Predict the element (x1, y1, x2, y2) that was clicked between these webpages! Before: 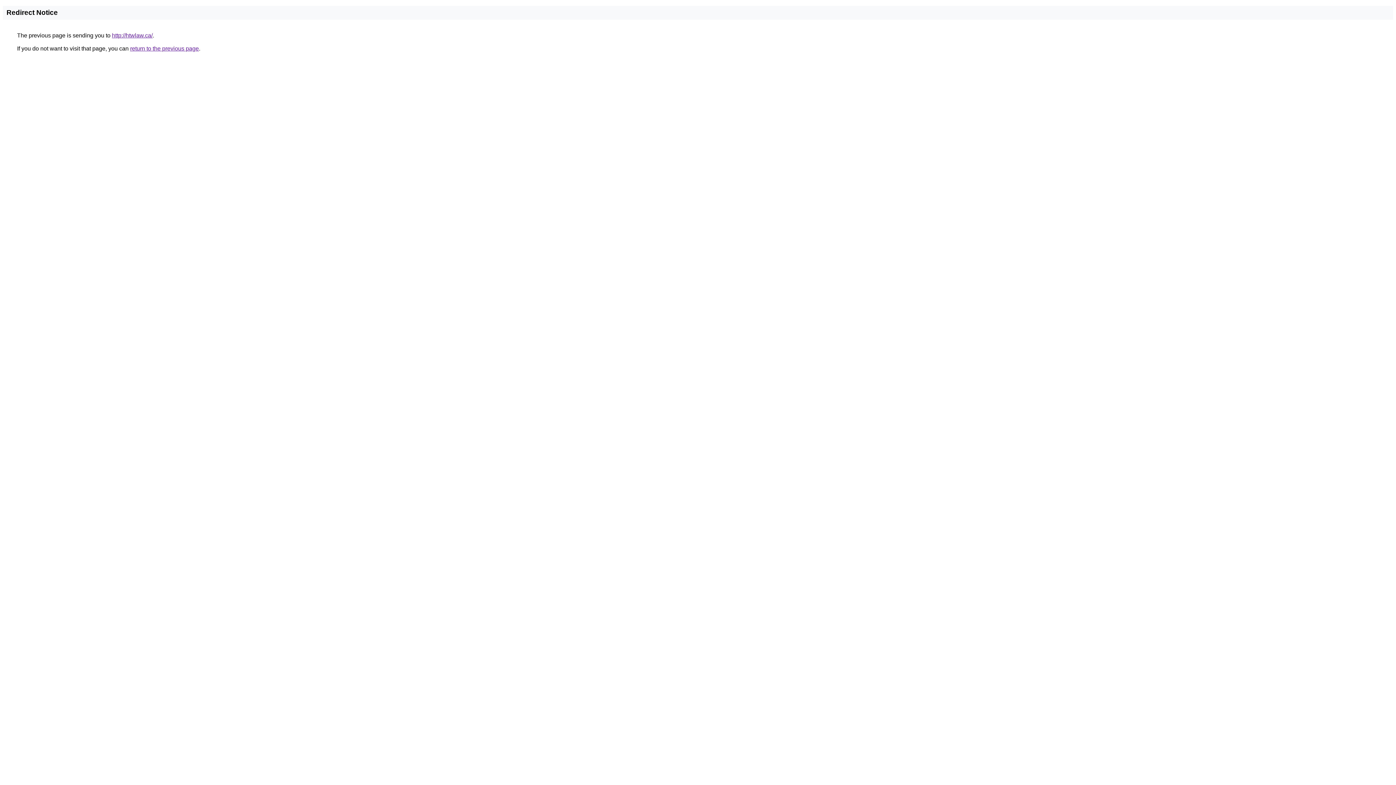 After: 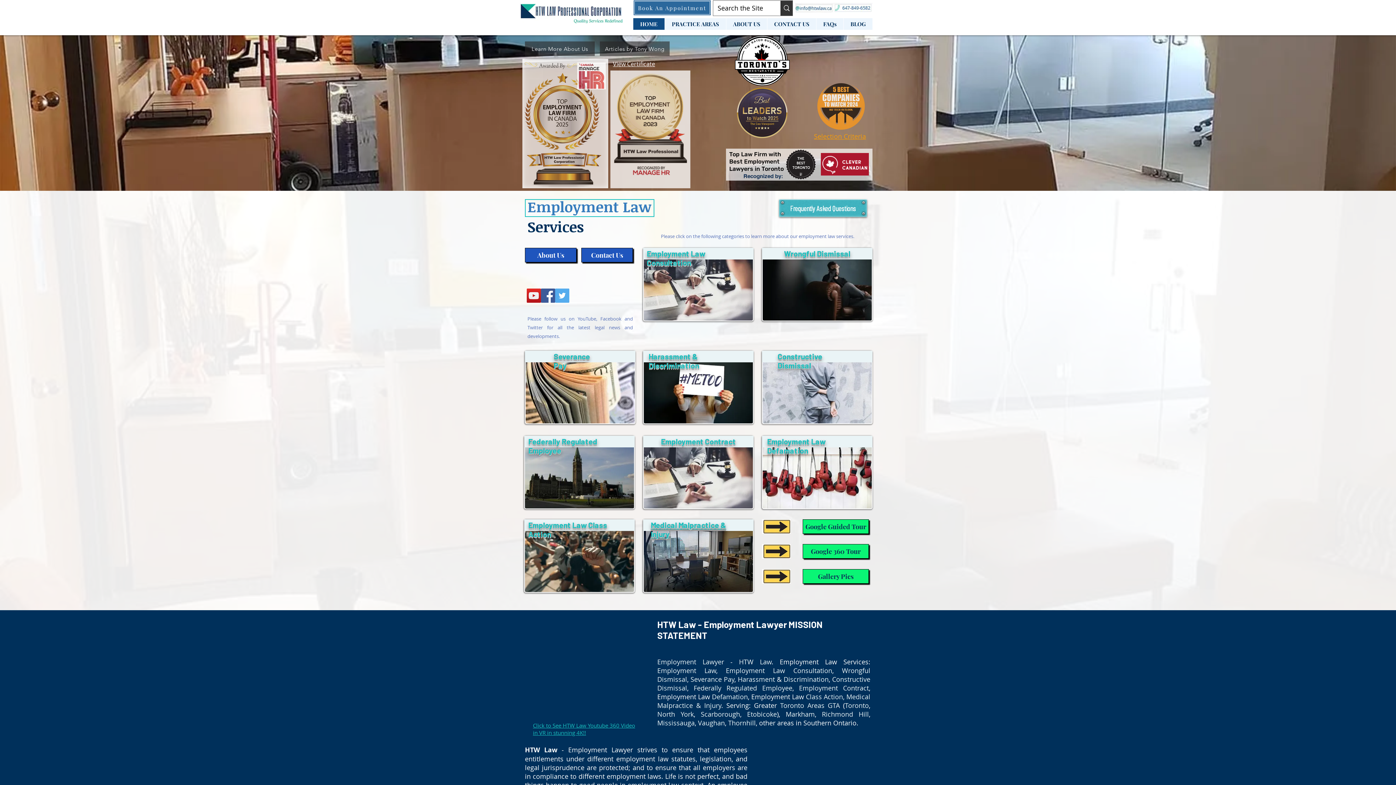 Action: bbox: (112, 32, 152, 38) label: http://htwlaw.ca/